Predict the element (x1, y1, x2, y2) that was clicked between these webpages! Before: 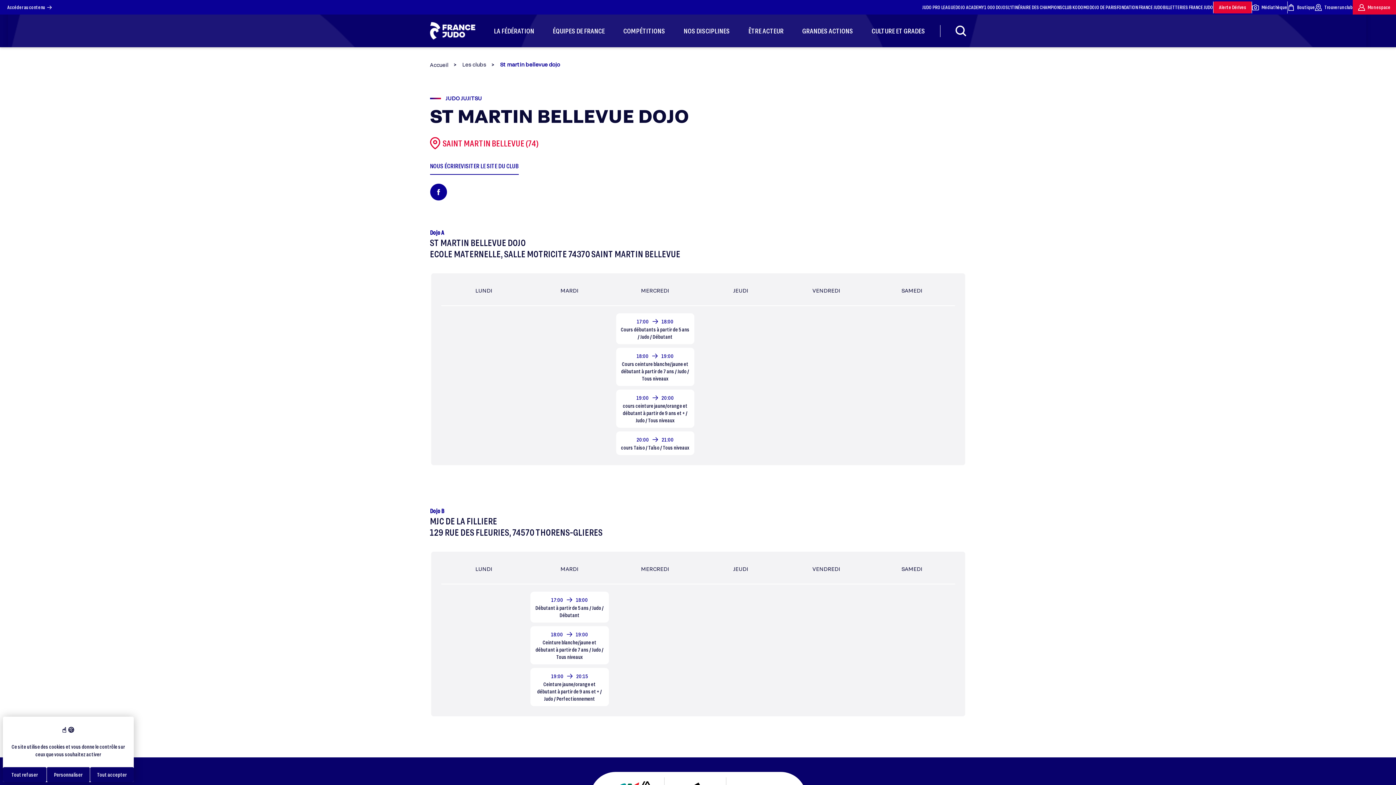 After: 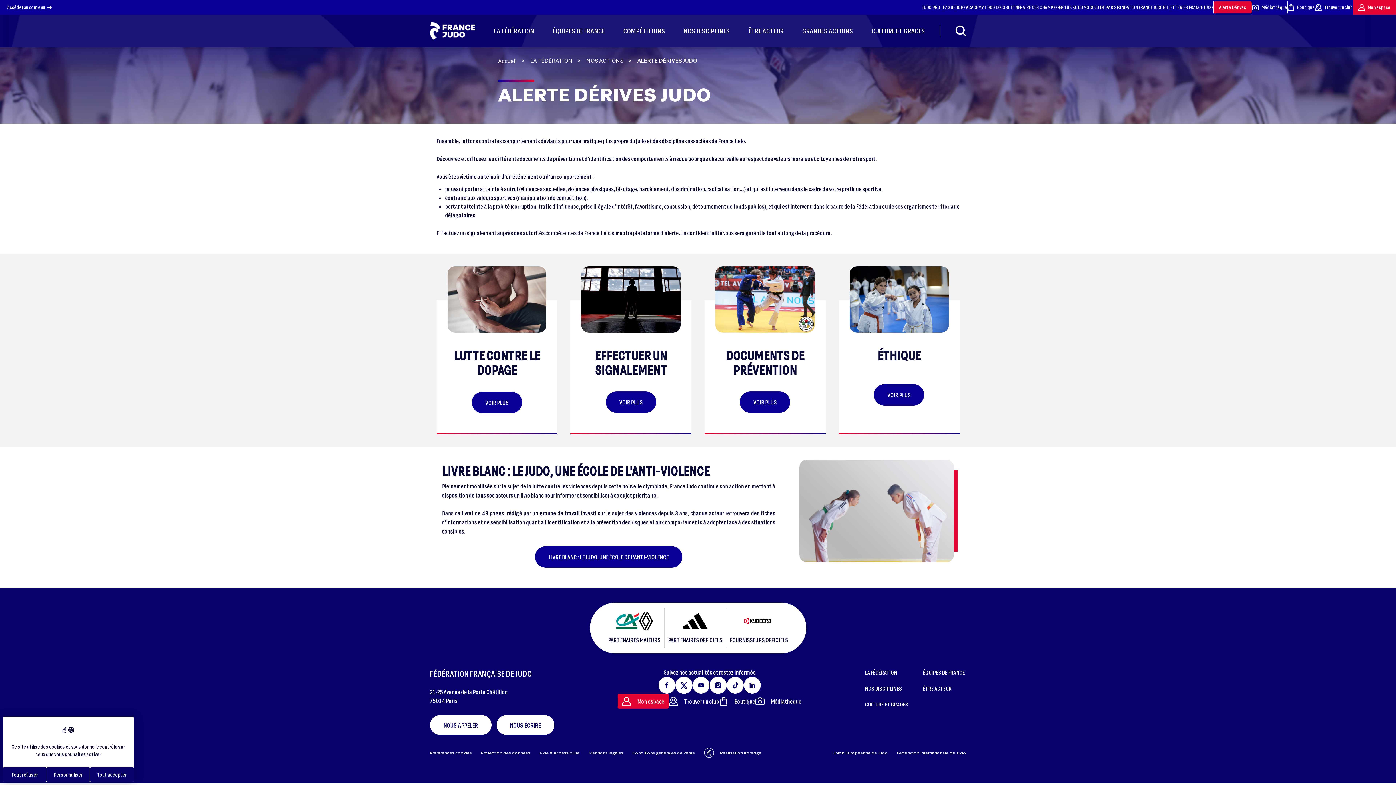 Action: label: Alerte Dérives bbox: (1213, 1, 1252, 13)